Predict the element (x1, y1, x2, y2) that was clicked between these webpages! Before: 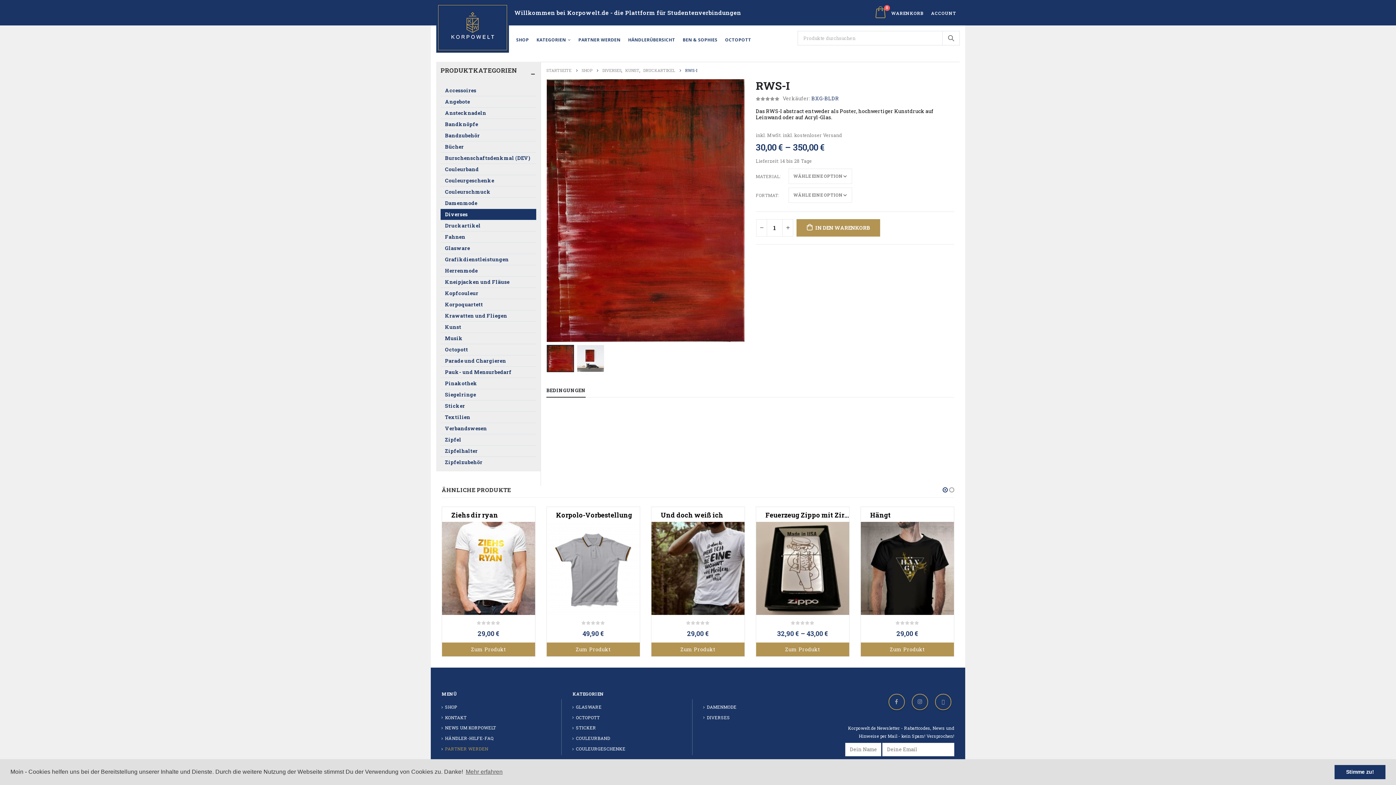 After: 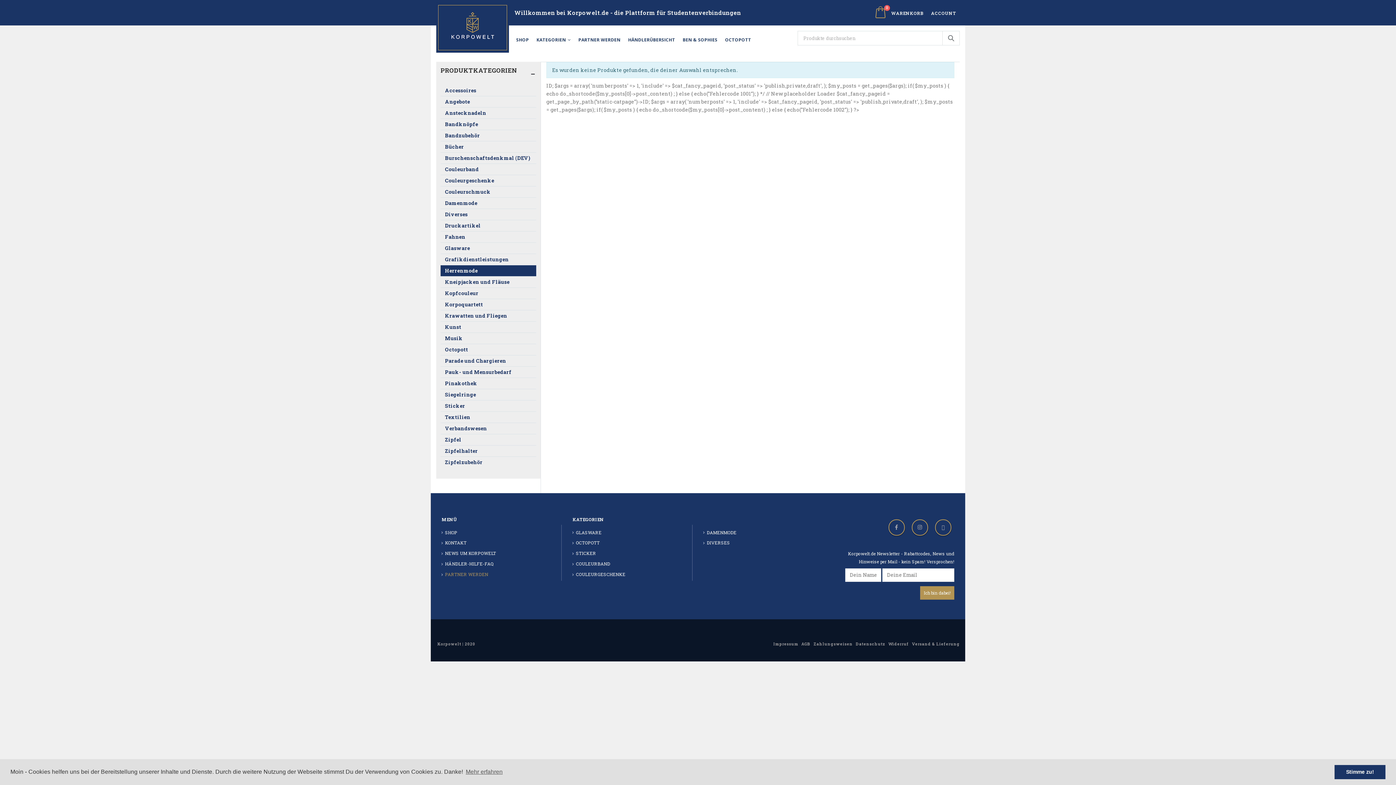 Action: label: Herrenmode bbox: (445, 265, 477, 276)